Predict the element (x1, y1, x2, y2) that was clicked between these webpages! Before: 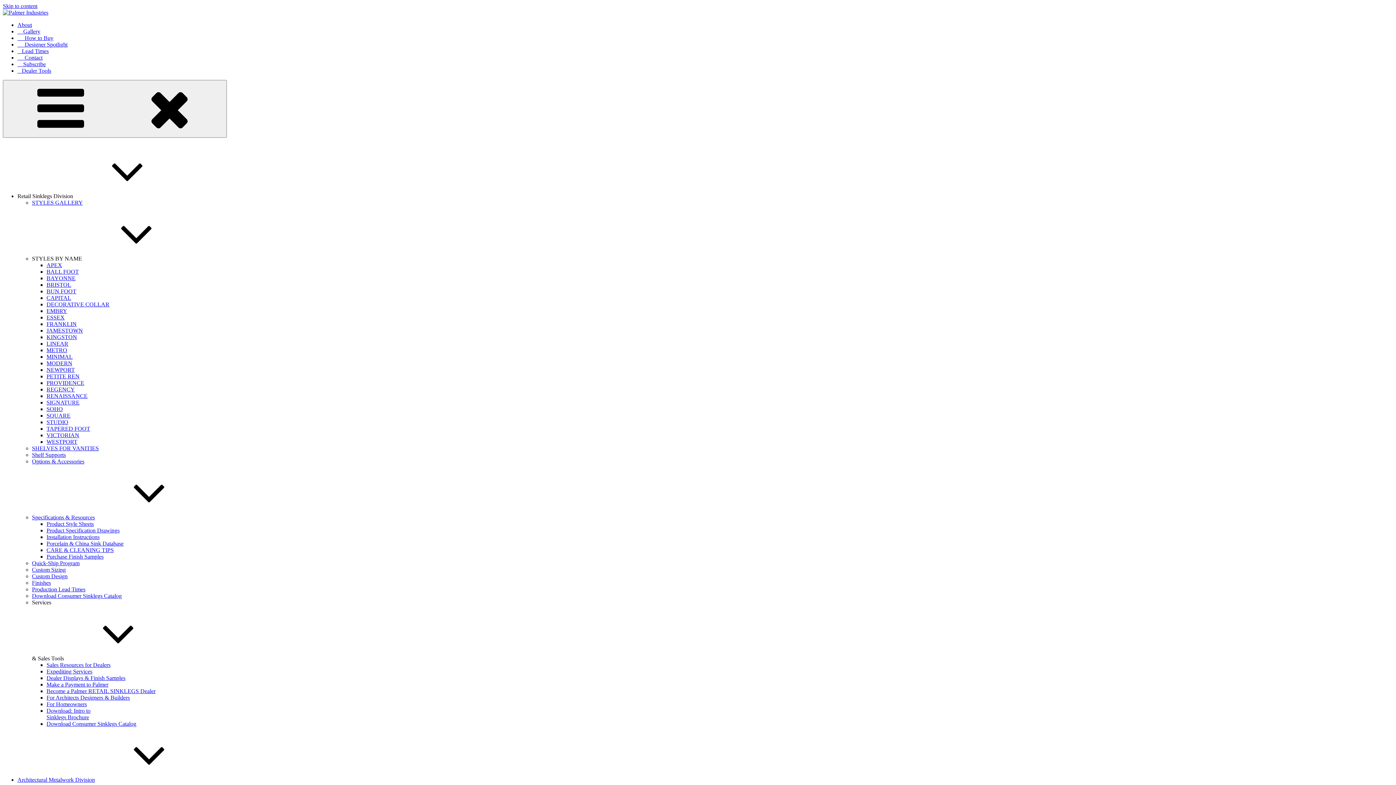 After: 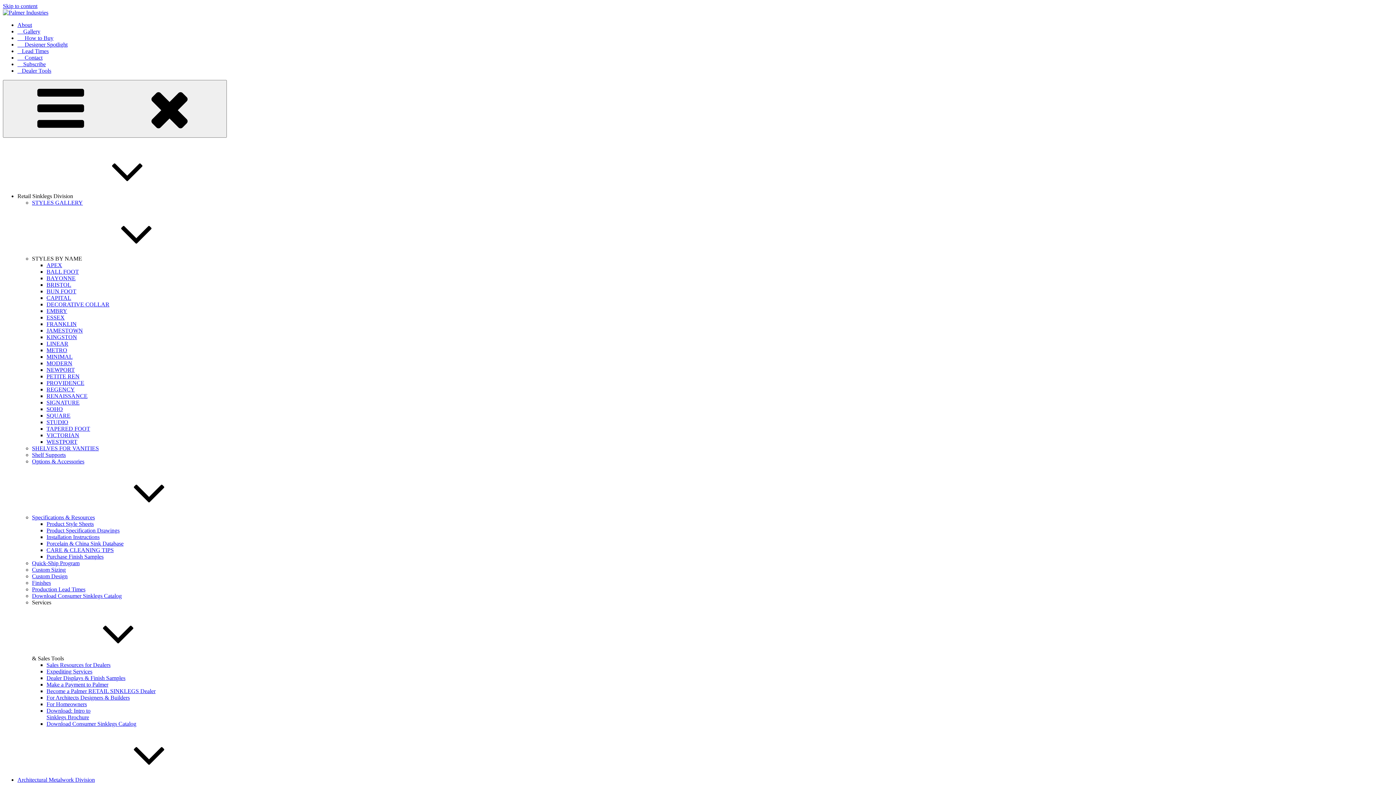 Action: label: Services
& Sales Tools bbox: (32, 599, 173, 661)